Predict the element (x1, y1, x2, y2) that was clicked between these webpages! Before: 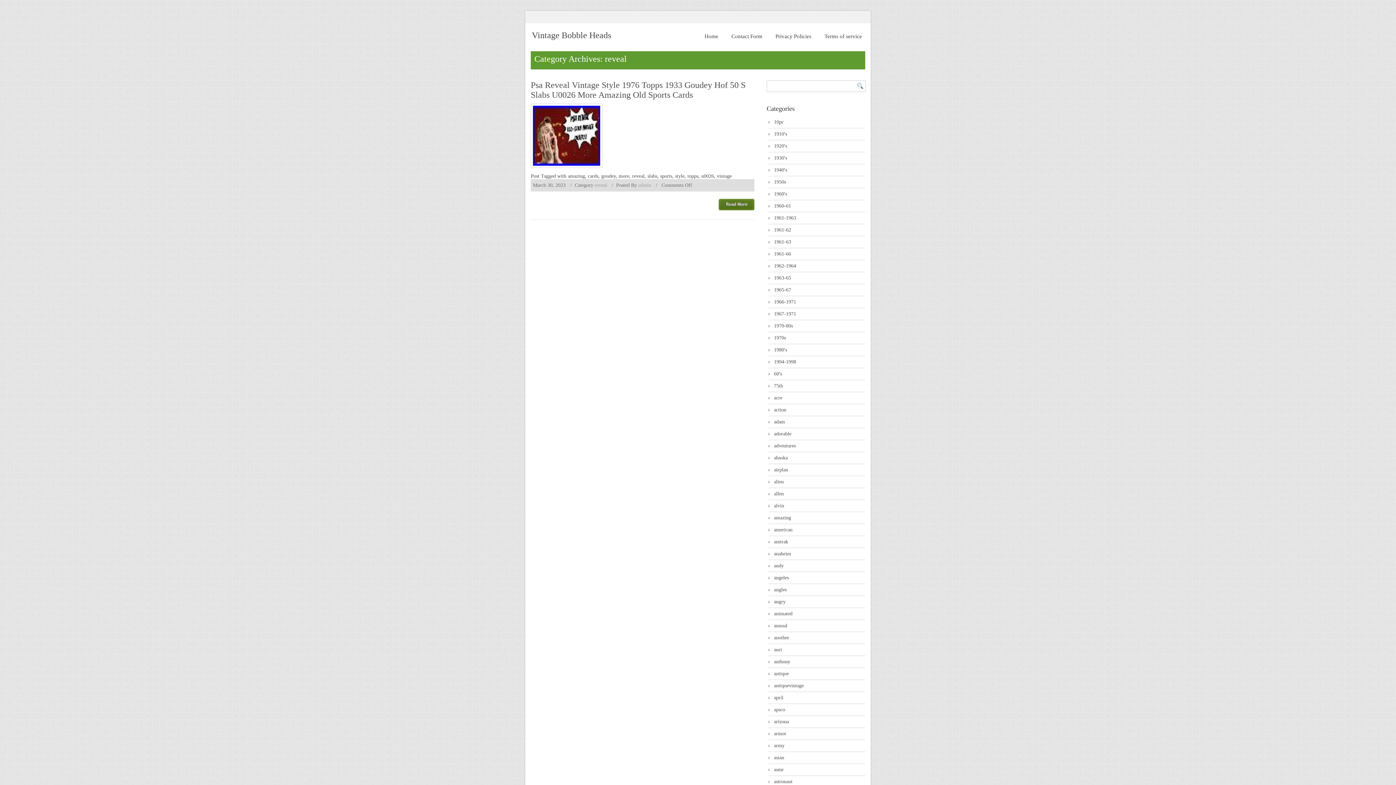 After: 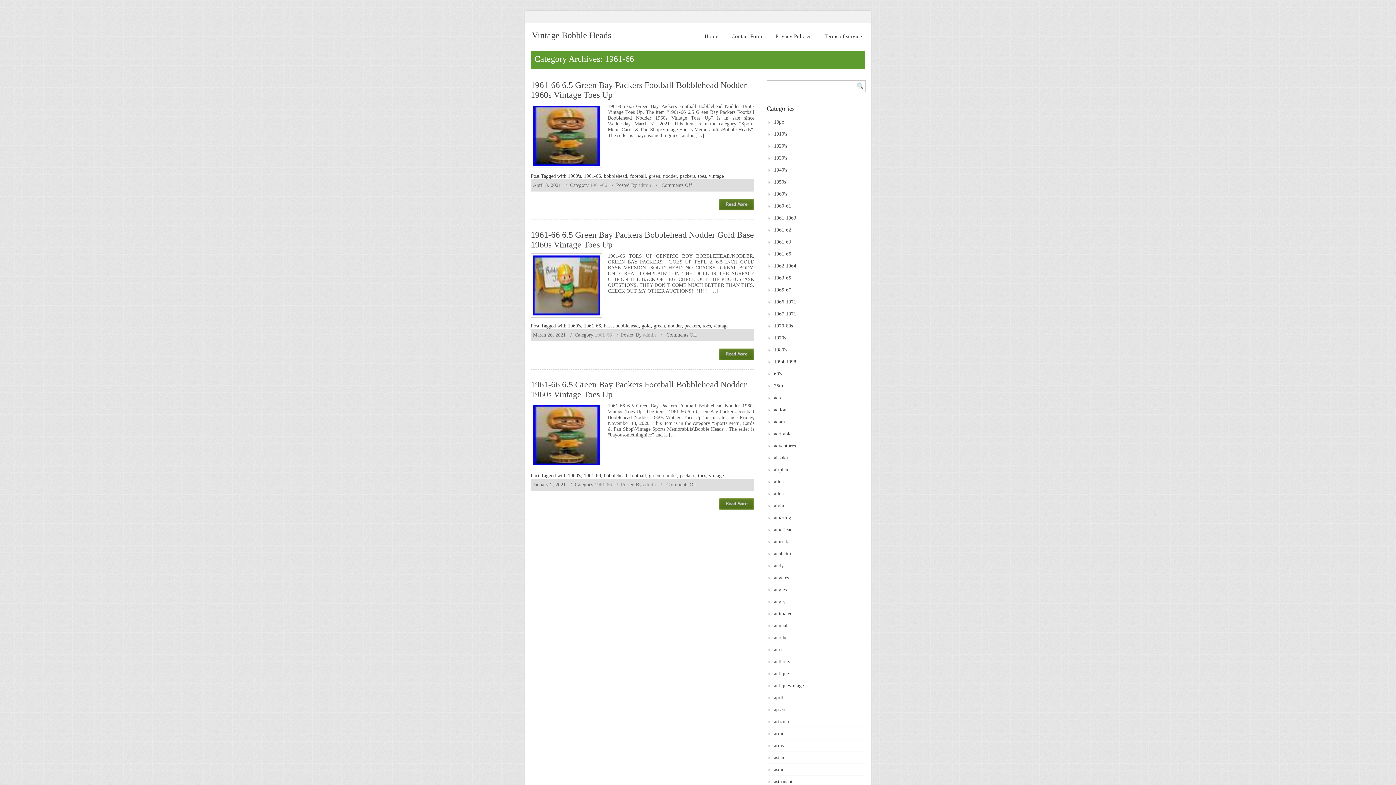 Action: label: 1961-66 bbox: (774, 251, 791, 256)